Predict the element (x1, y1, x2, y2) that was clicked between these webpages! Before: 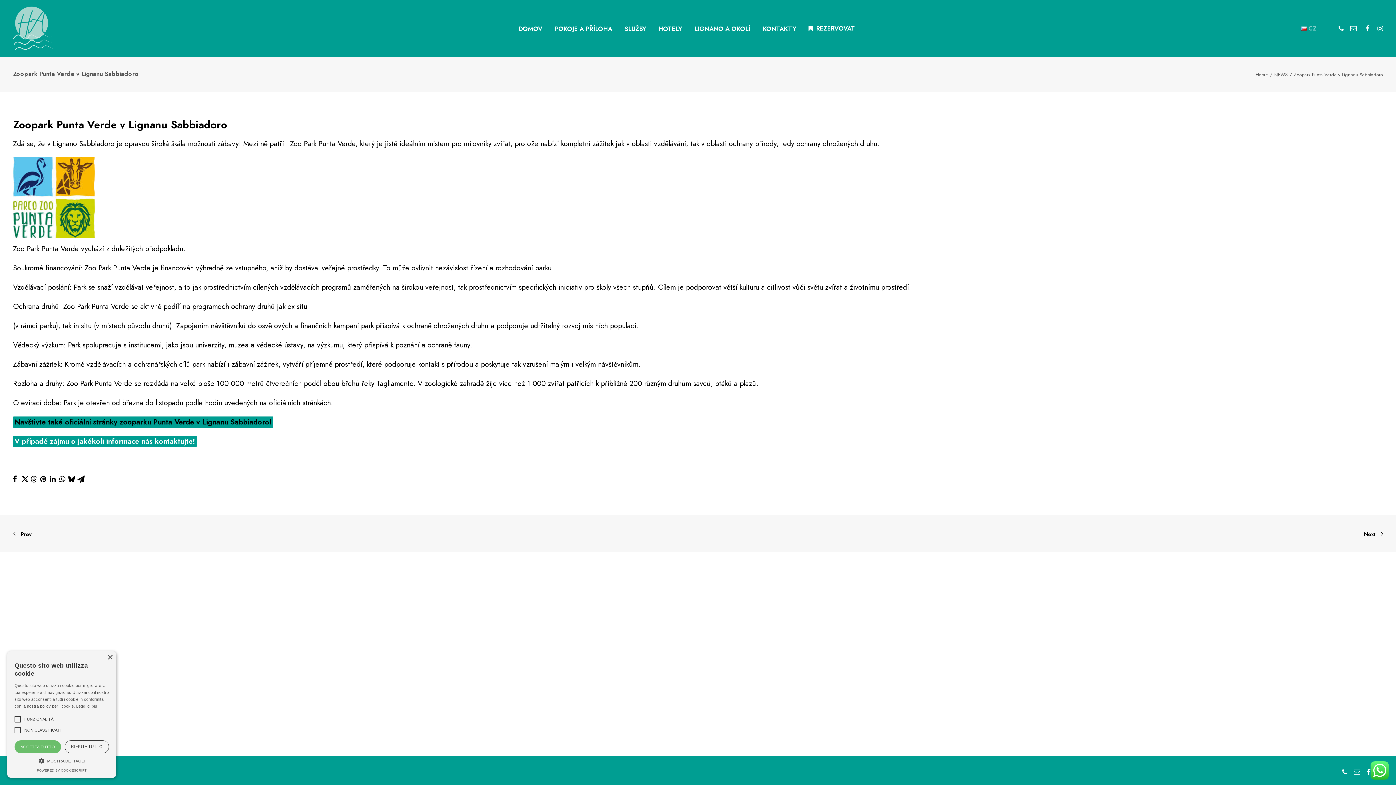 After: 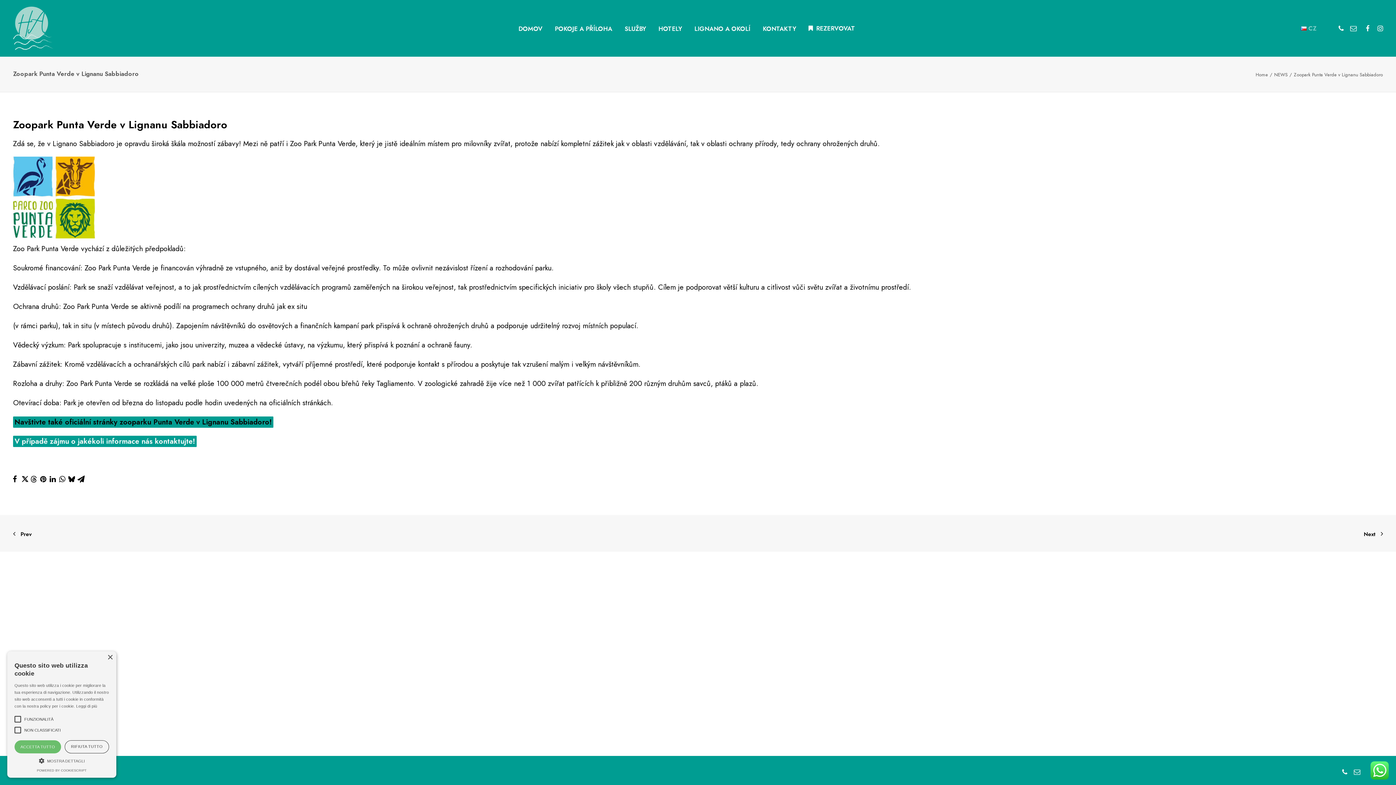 Action: bbox: (1367, 768, 1371, 777)